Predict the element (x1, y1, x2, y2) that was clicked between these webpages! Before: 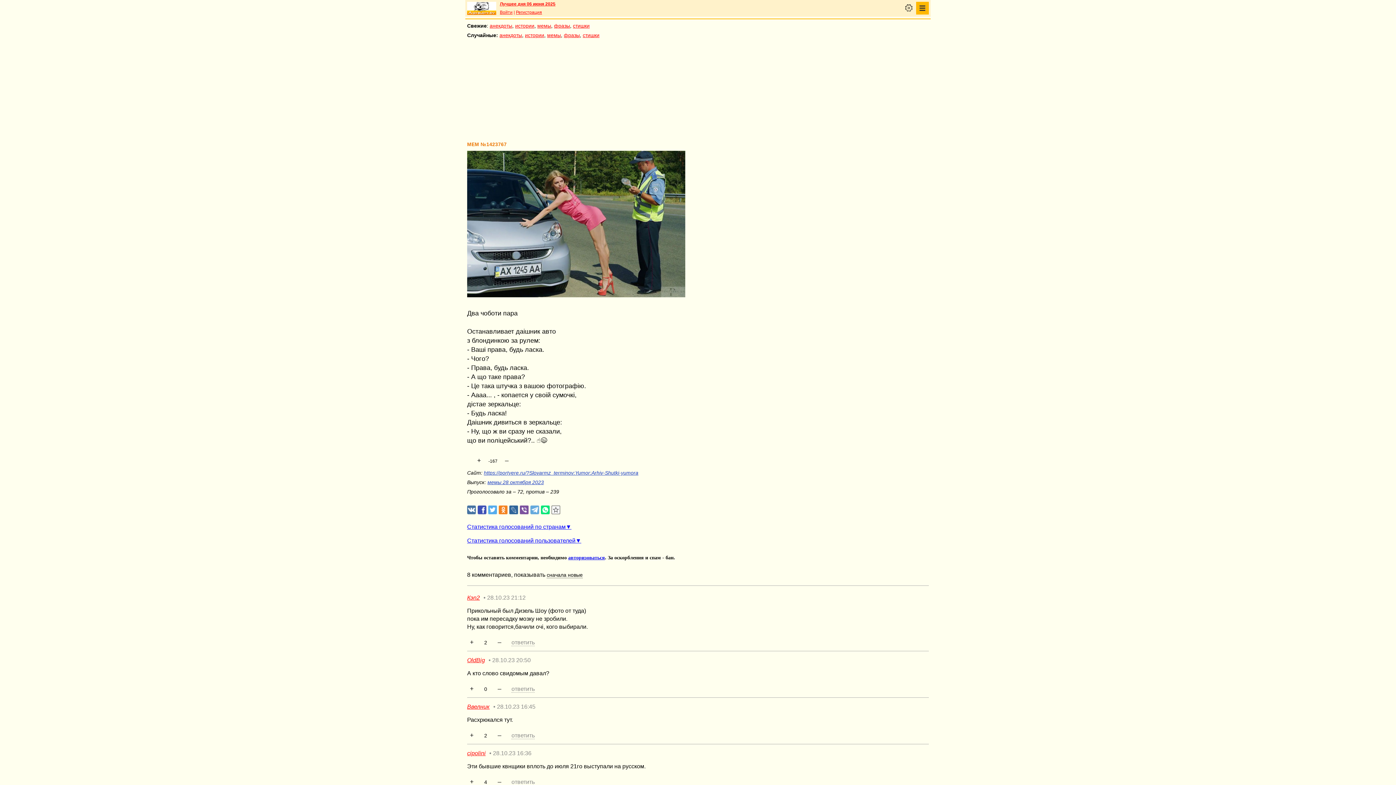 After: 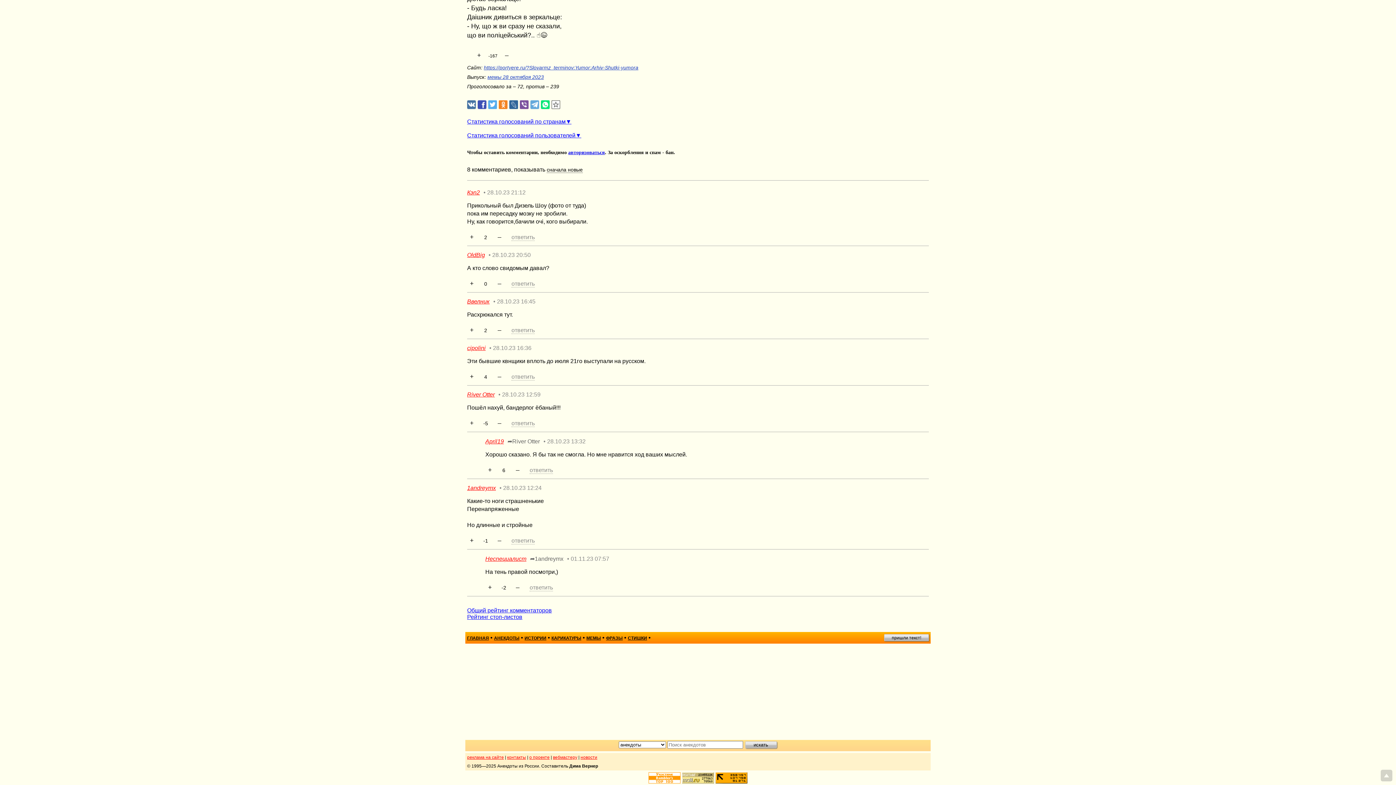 Action: label: 28.10.23 20:50 bbox: (492, 657, 530, 663)